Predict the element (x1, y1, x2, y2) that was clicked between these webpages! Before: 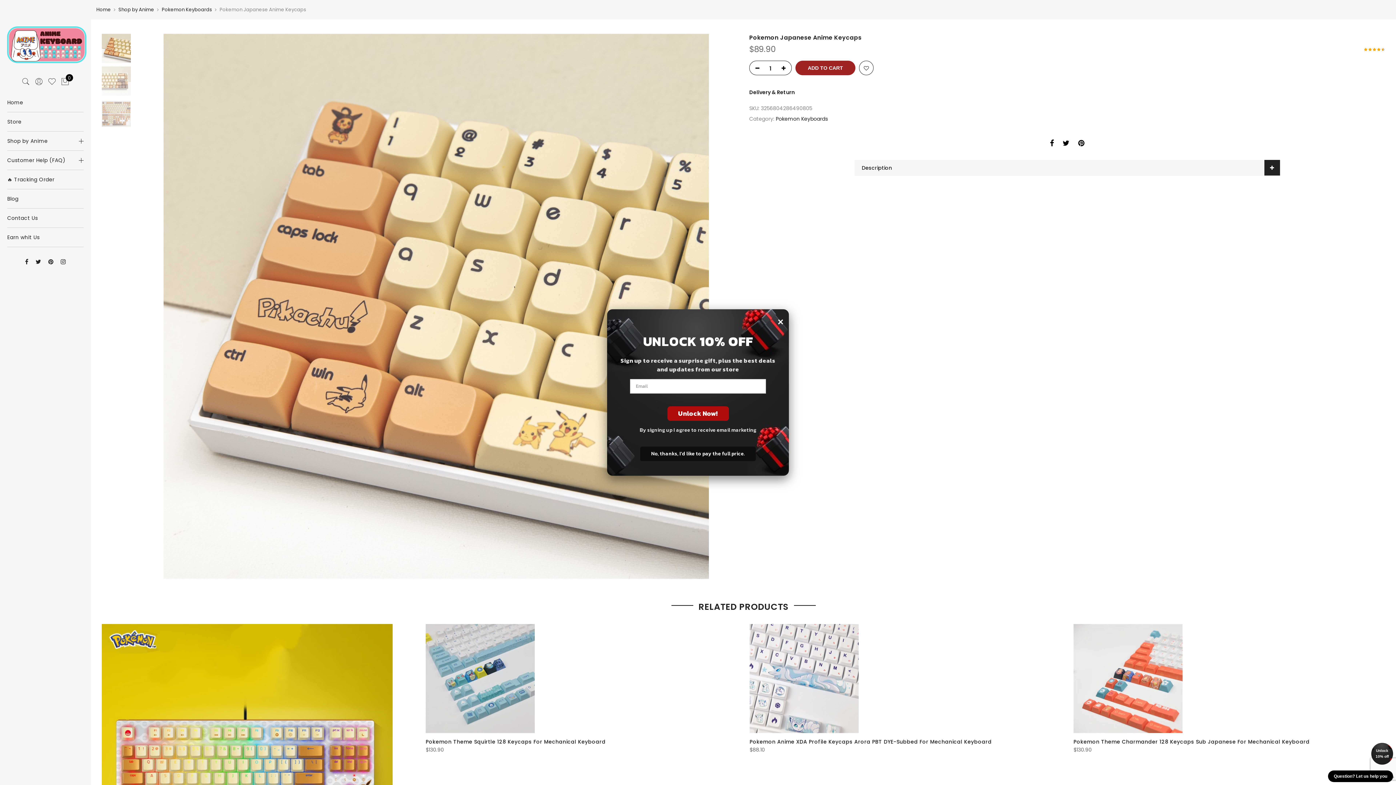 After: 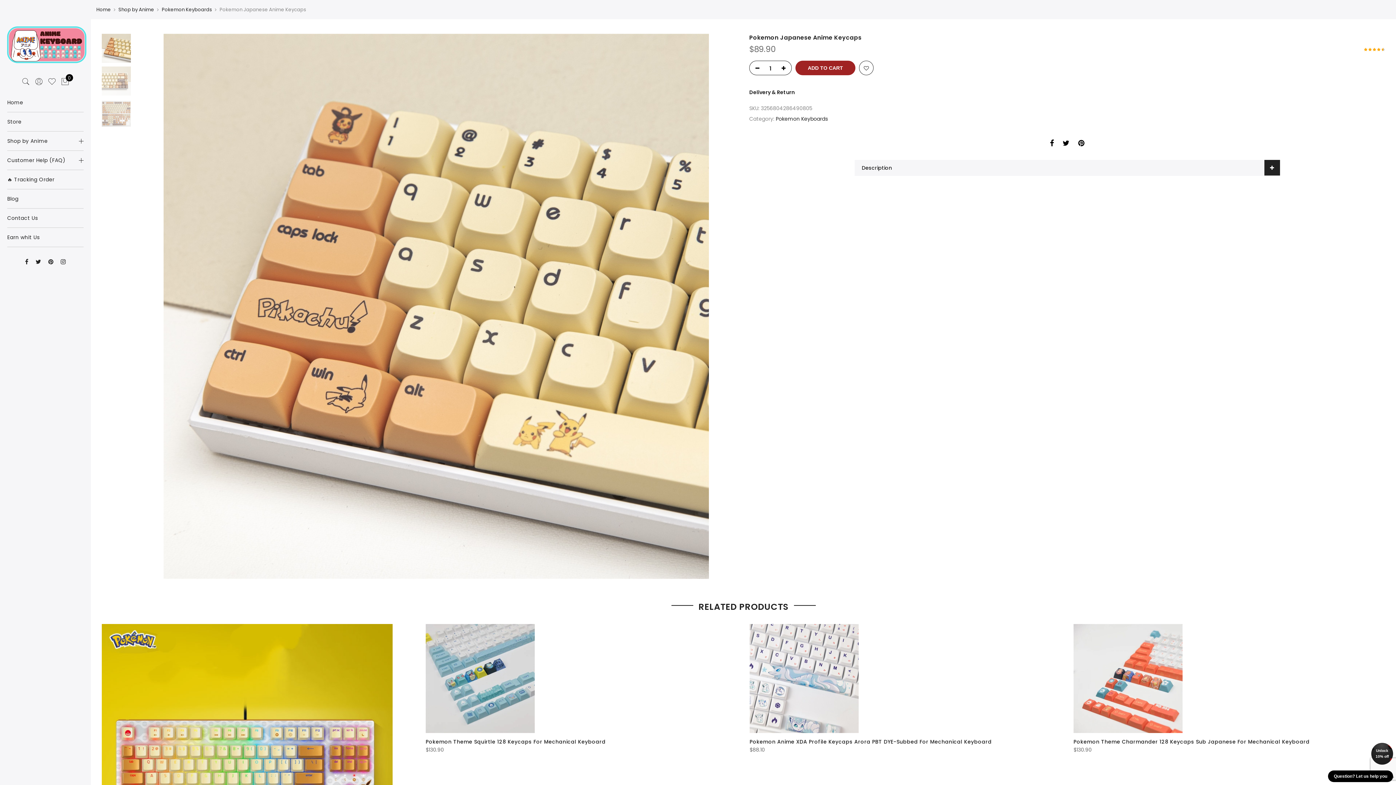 Action: label: Unlock 10% off bbox: (1371, 743, 1393, 765)